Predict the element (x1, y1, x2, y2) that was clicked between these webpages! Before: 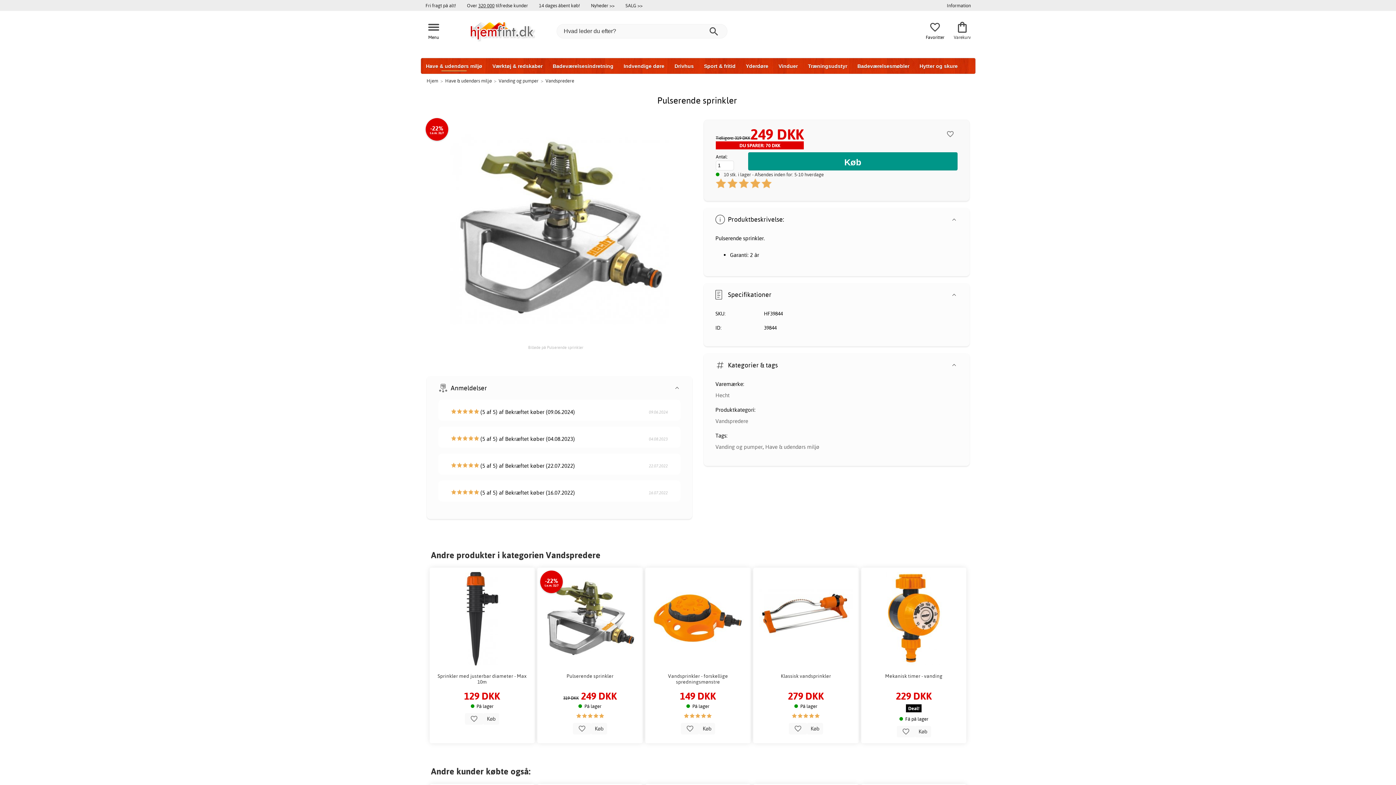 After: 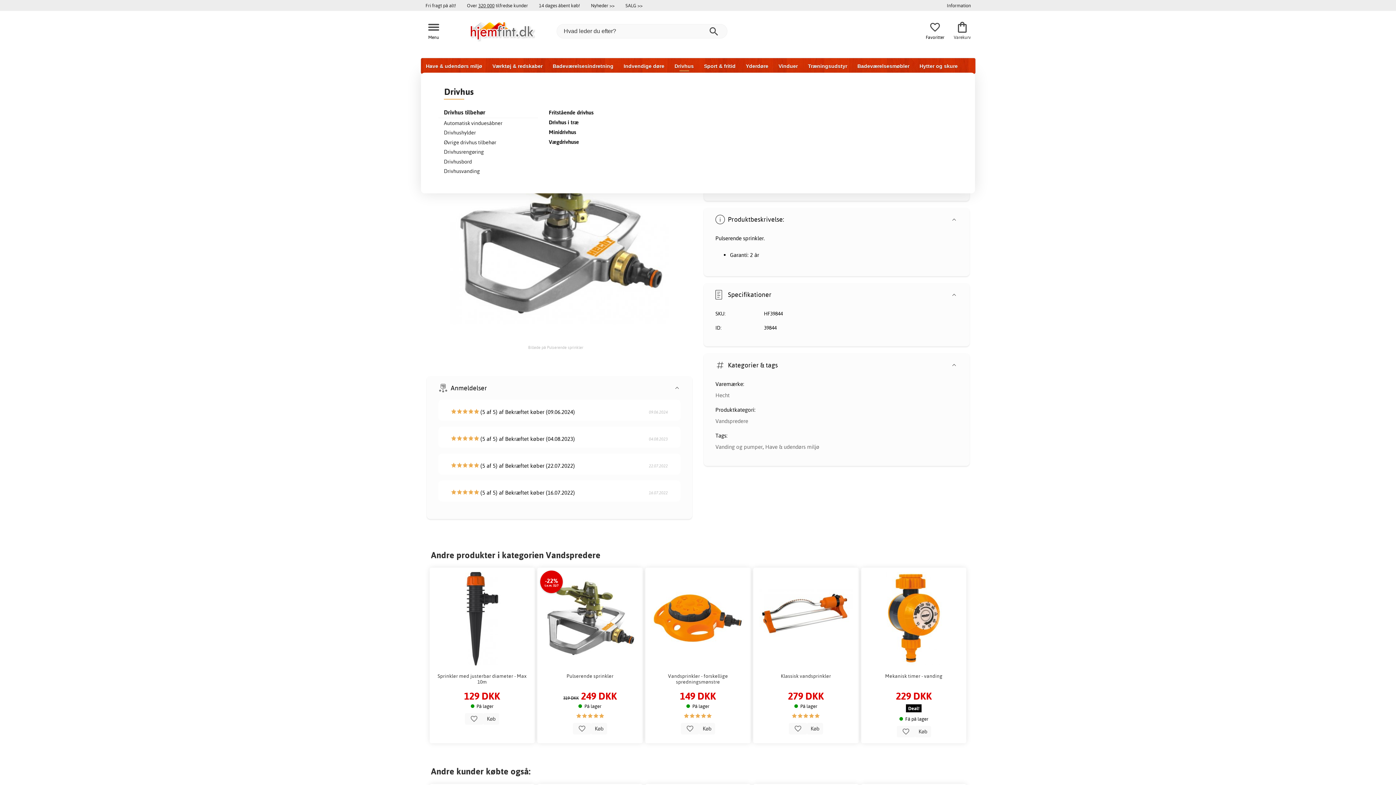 Action: label: Drivhus bbox: (669, 58, 699, 73)